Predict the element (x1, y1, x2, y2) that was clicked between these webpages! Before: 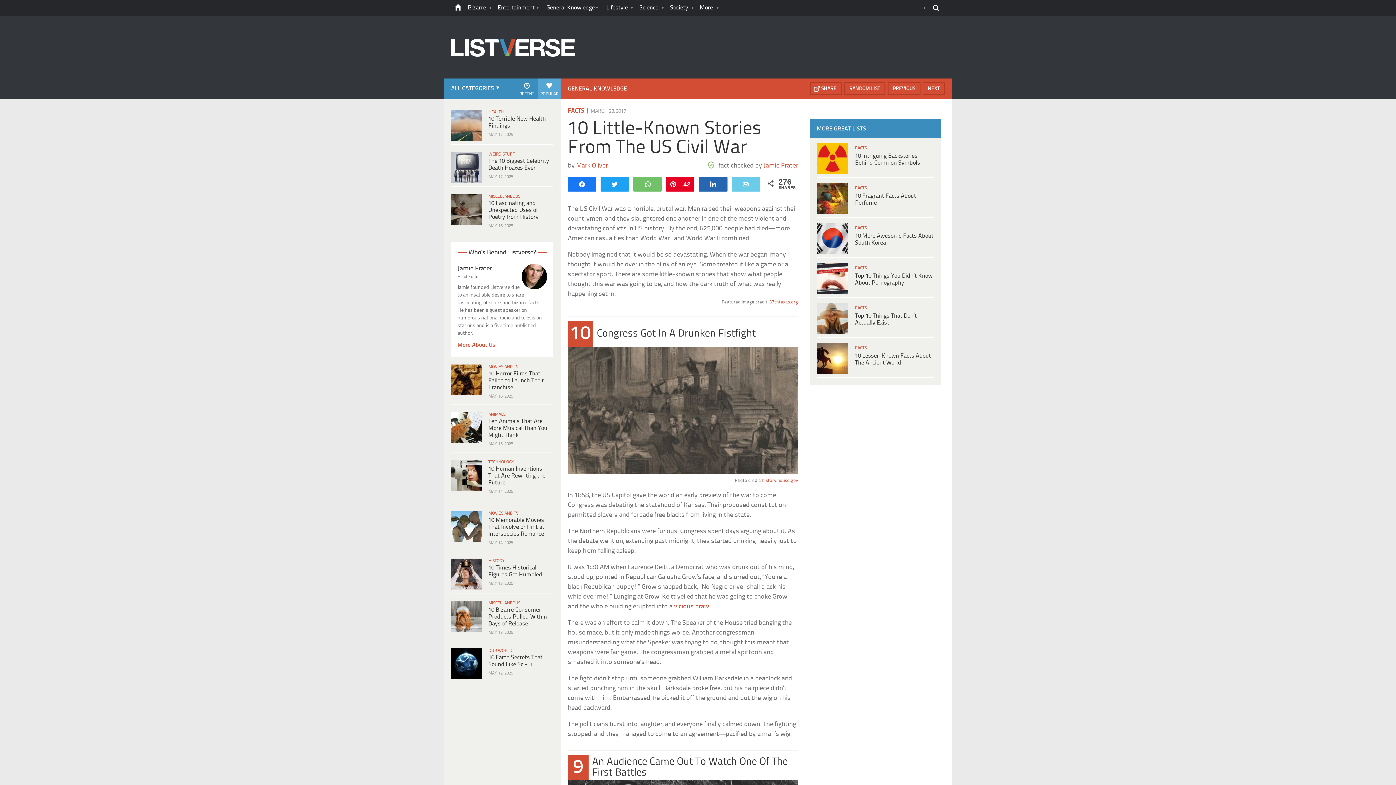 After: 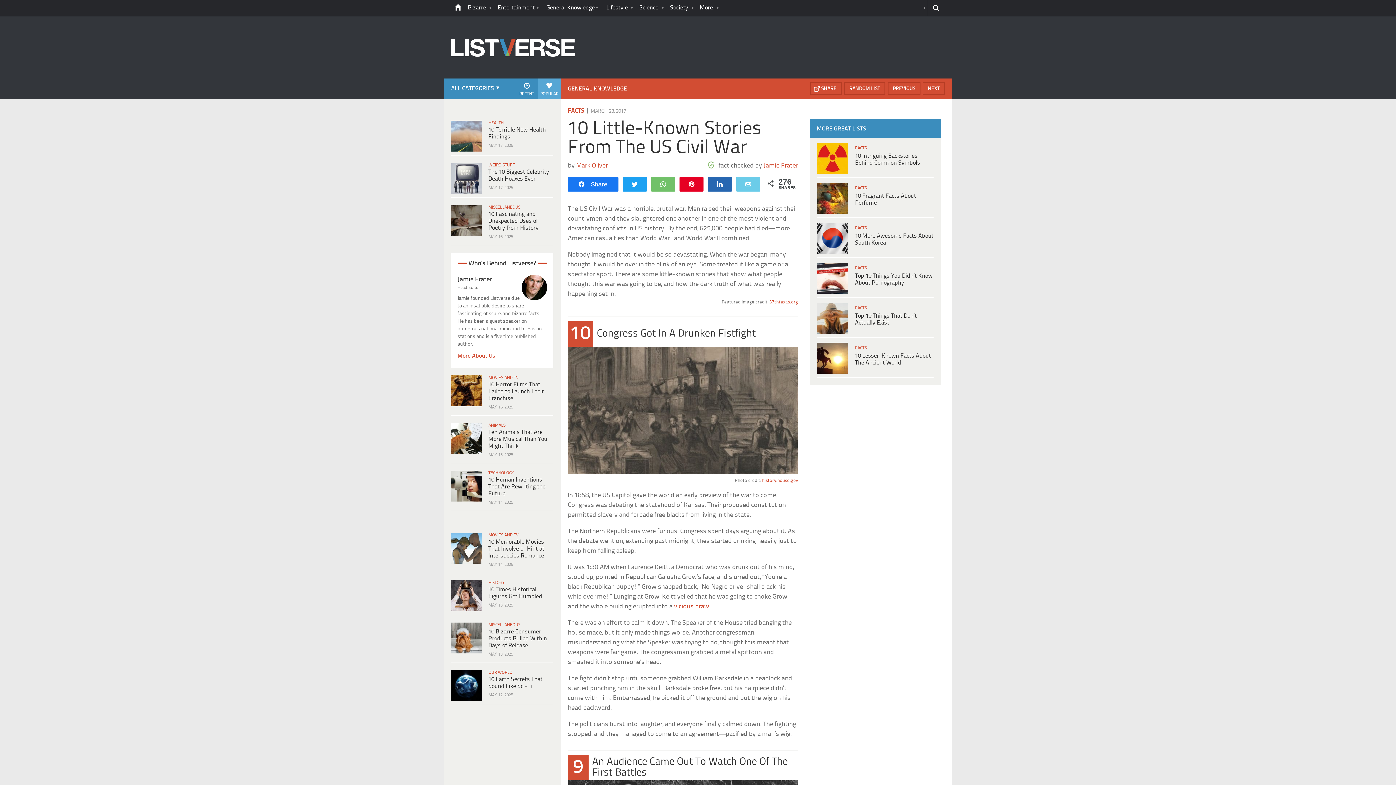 Action: bbox: (568, 177, 595, 190) label: Share
234